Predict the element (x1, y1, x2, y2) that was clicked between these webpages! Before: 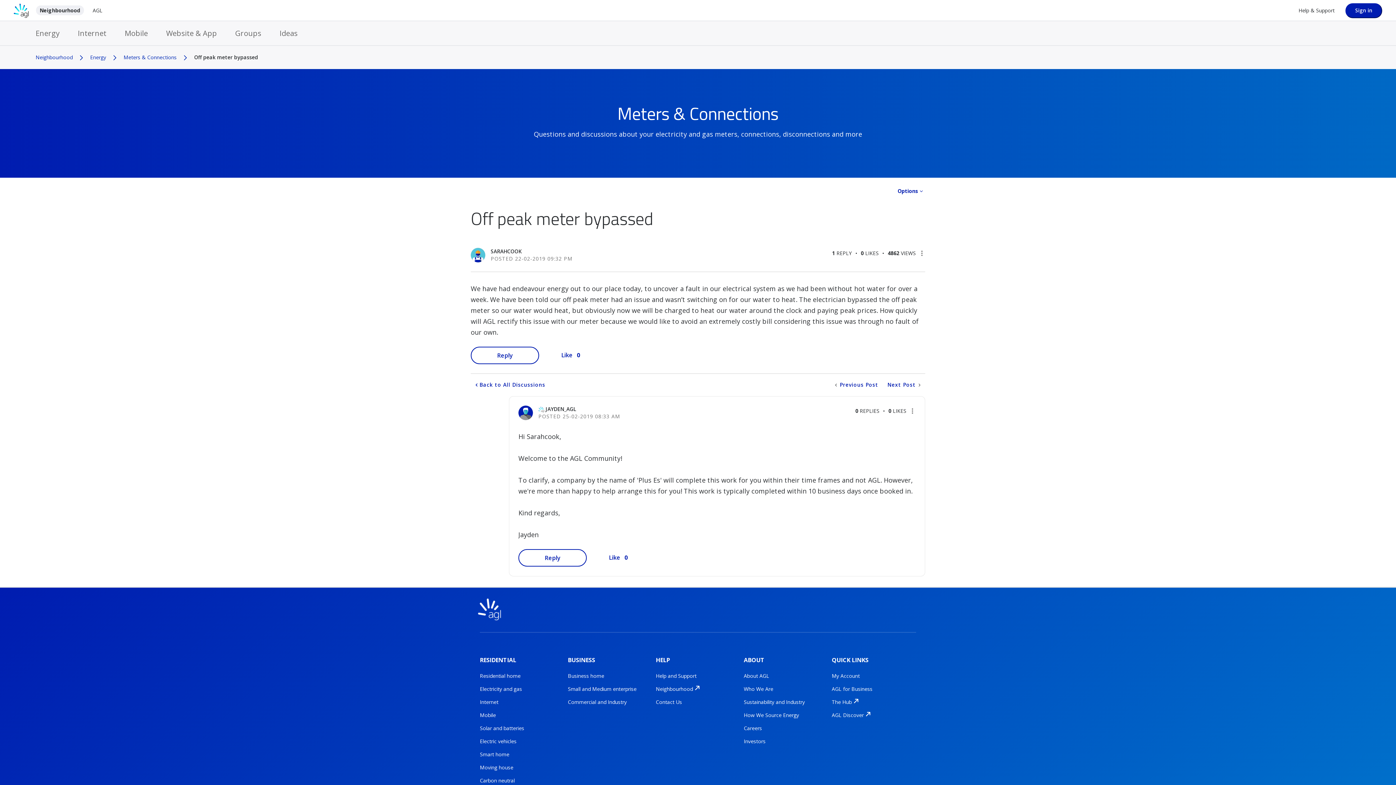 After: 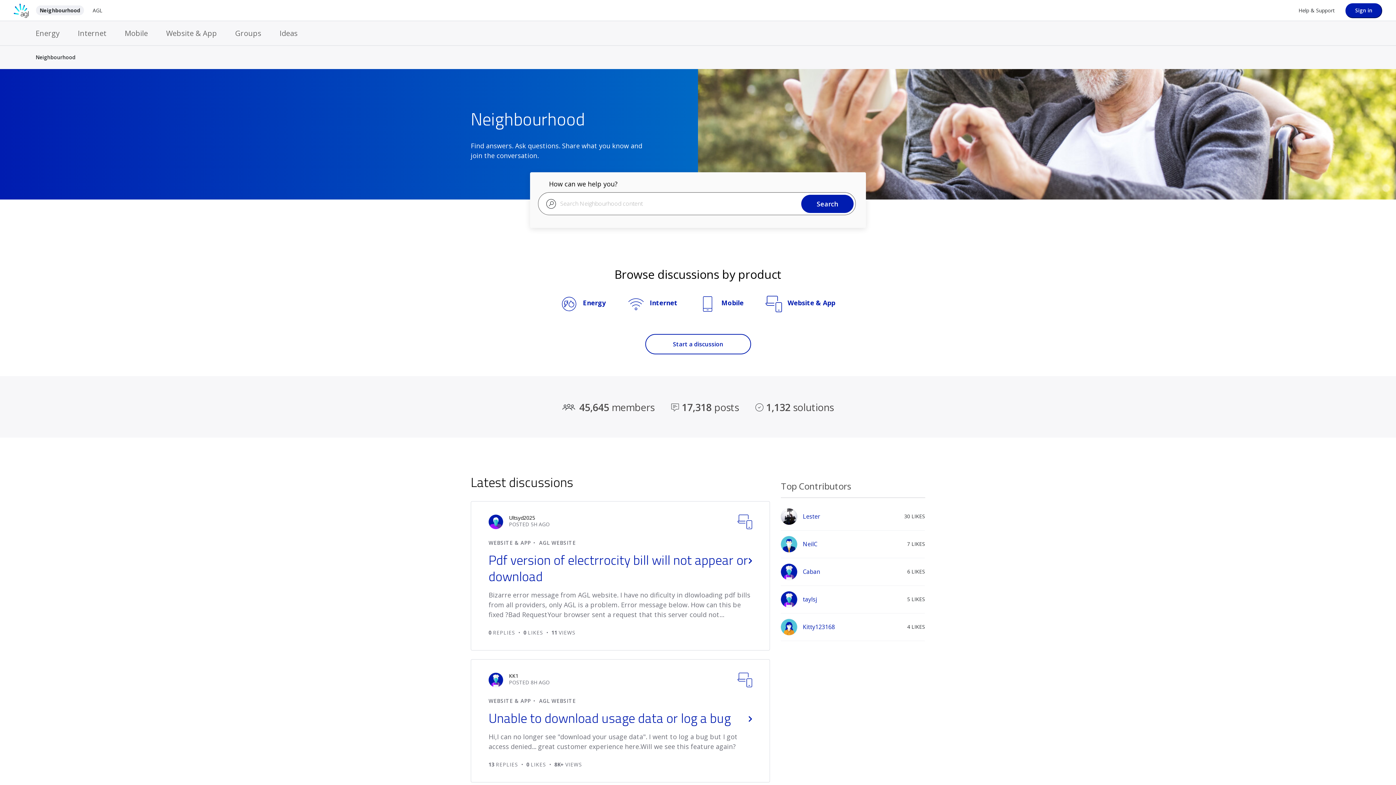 Action: bbox: (35, 53, 72, 60) label: Neighbourhood